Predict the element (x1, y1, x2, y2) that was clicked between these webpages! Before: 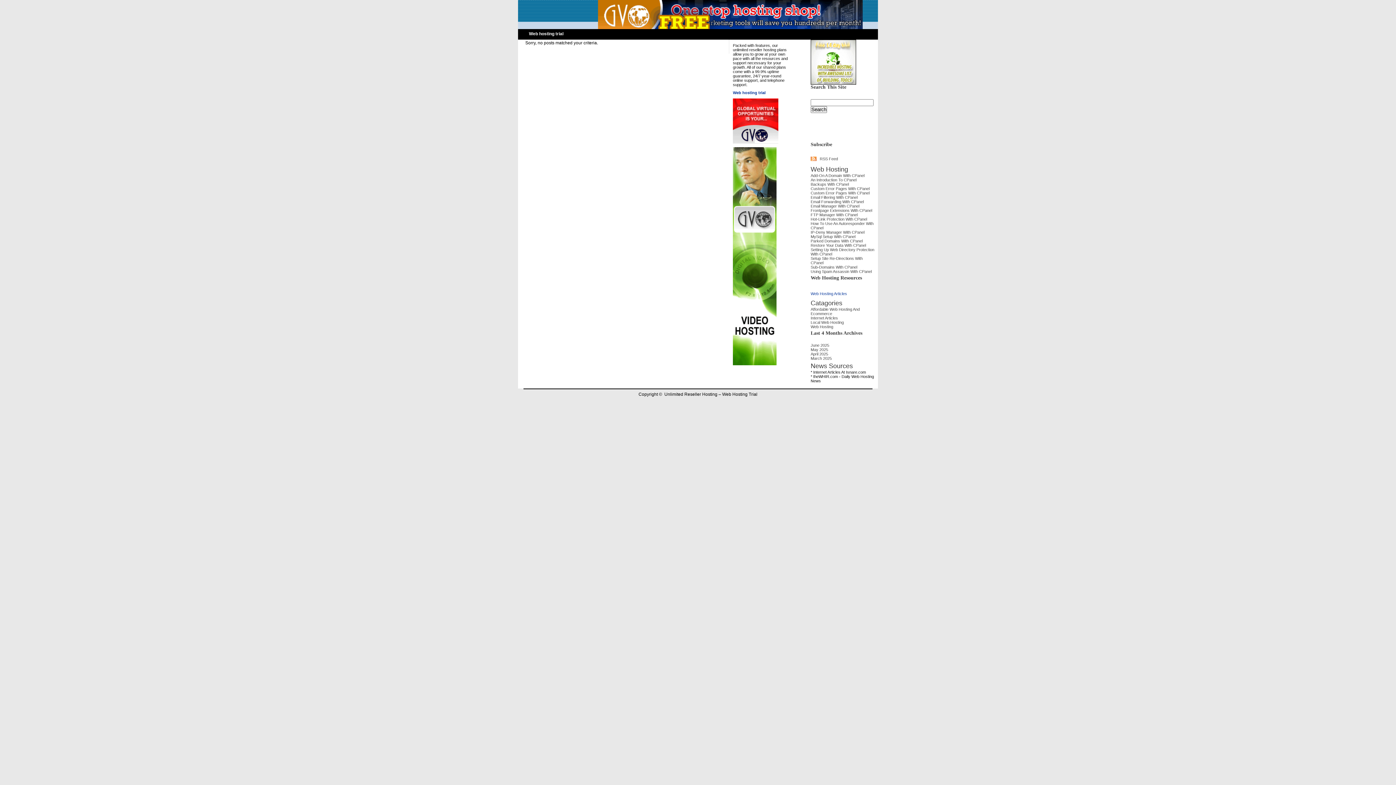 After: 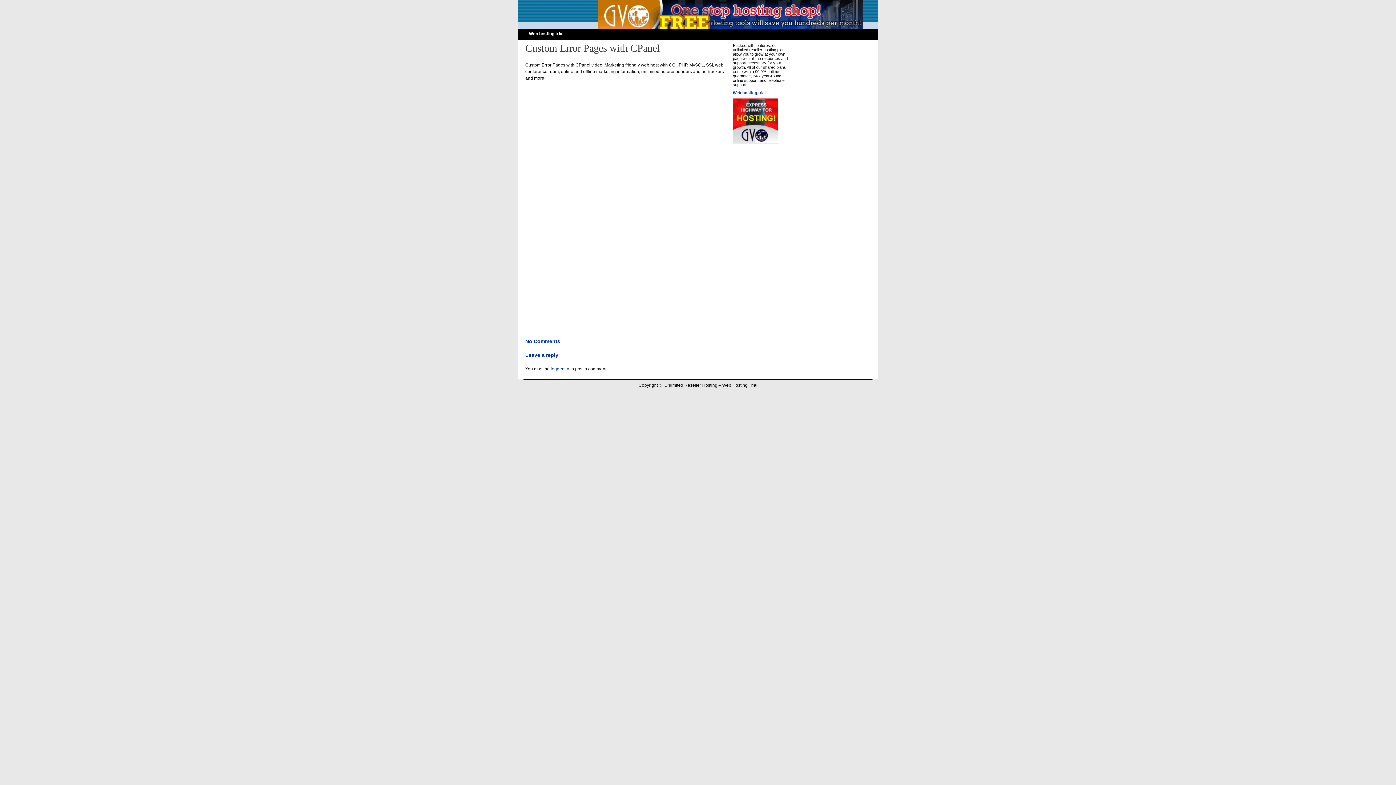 Action: label: Custom Error Pages With CPanel bbox: (810, 190, 869, 195)